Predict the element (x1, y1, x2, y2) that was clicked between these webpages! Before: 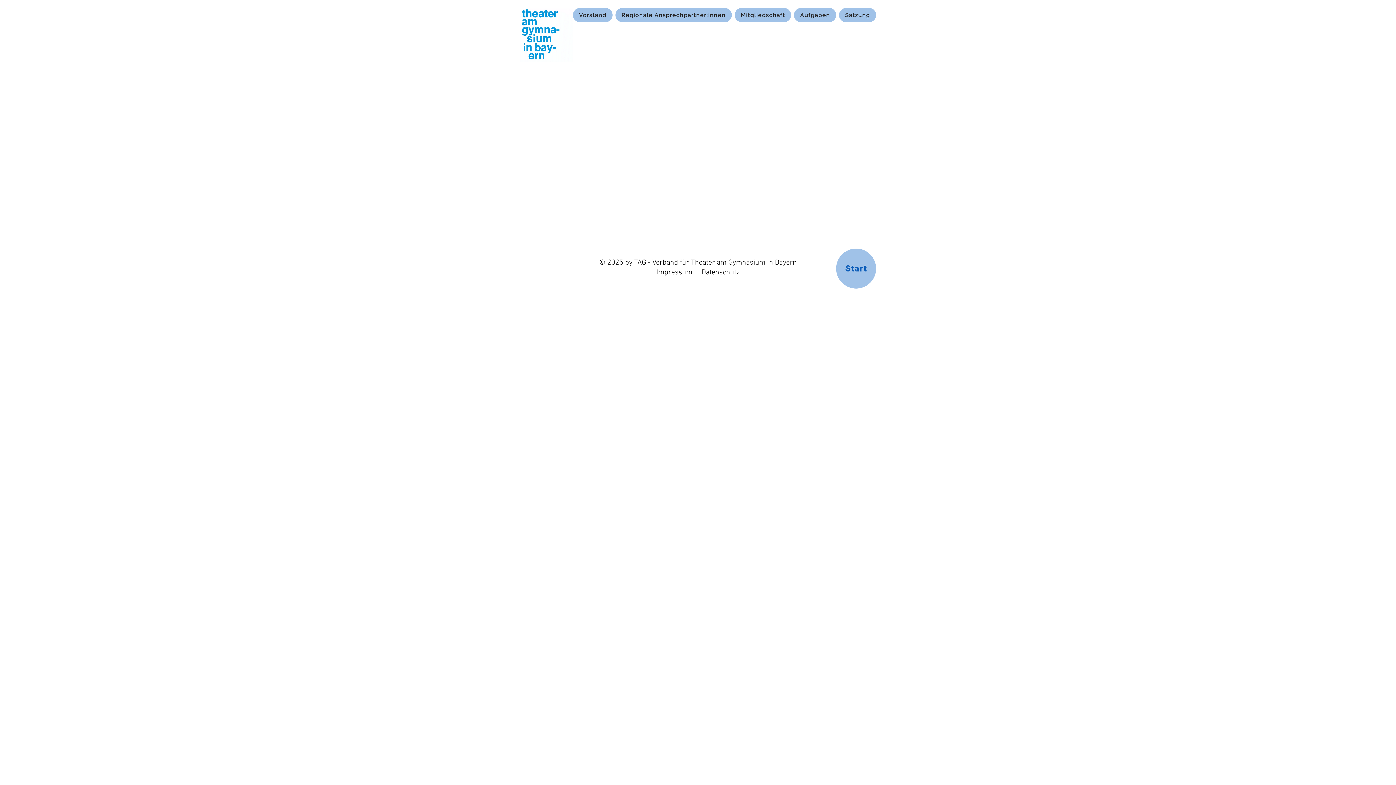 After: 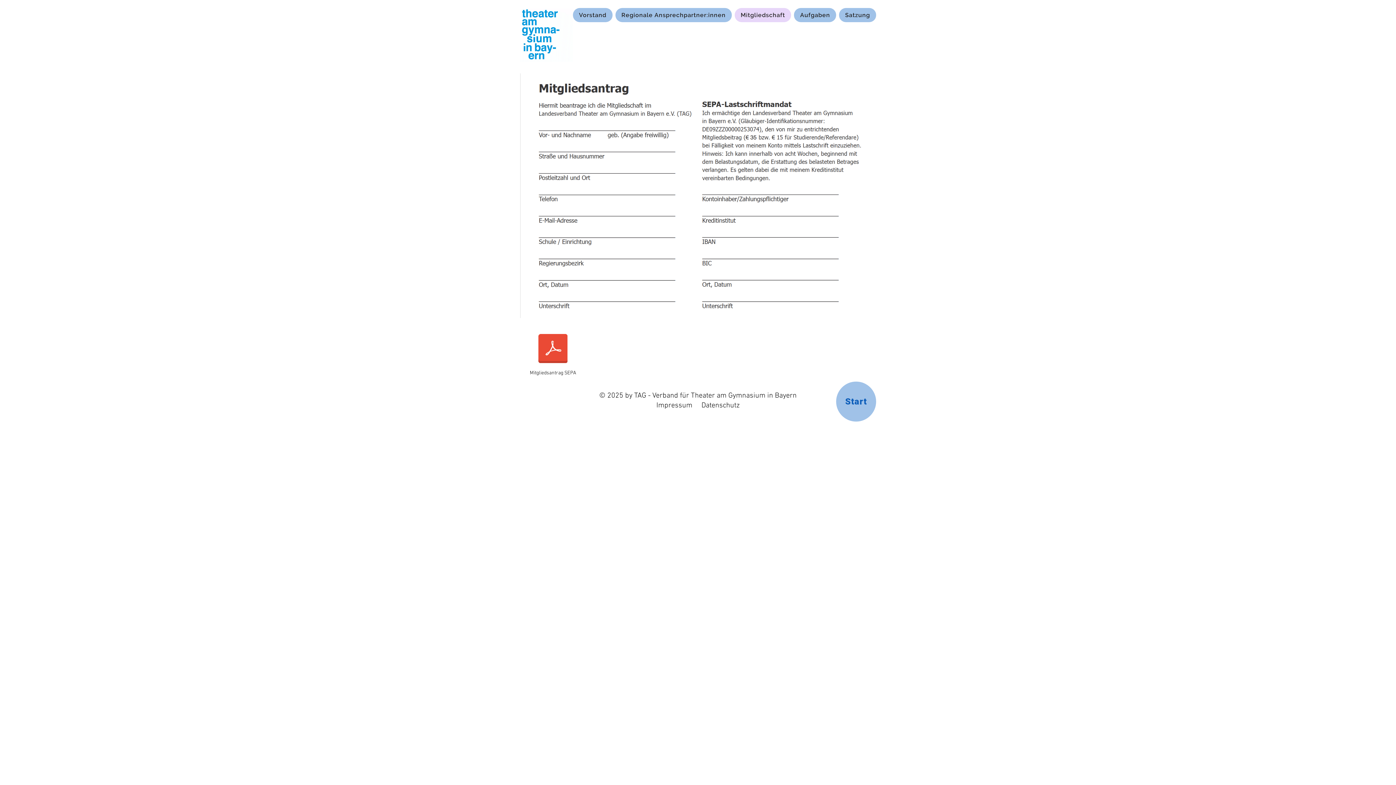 Action: bbox: (734, 8, 791, 22) label: Mitgliedschaft